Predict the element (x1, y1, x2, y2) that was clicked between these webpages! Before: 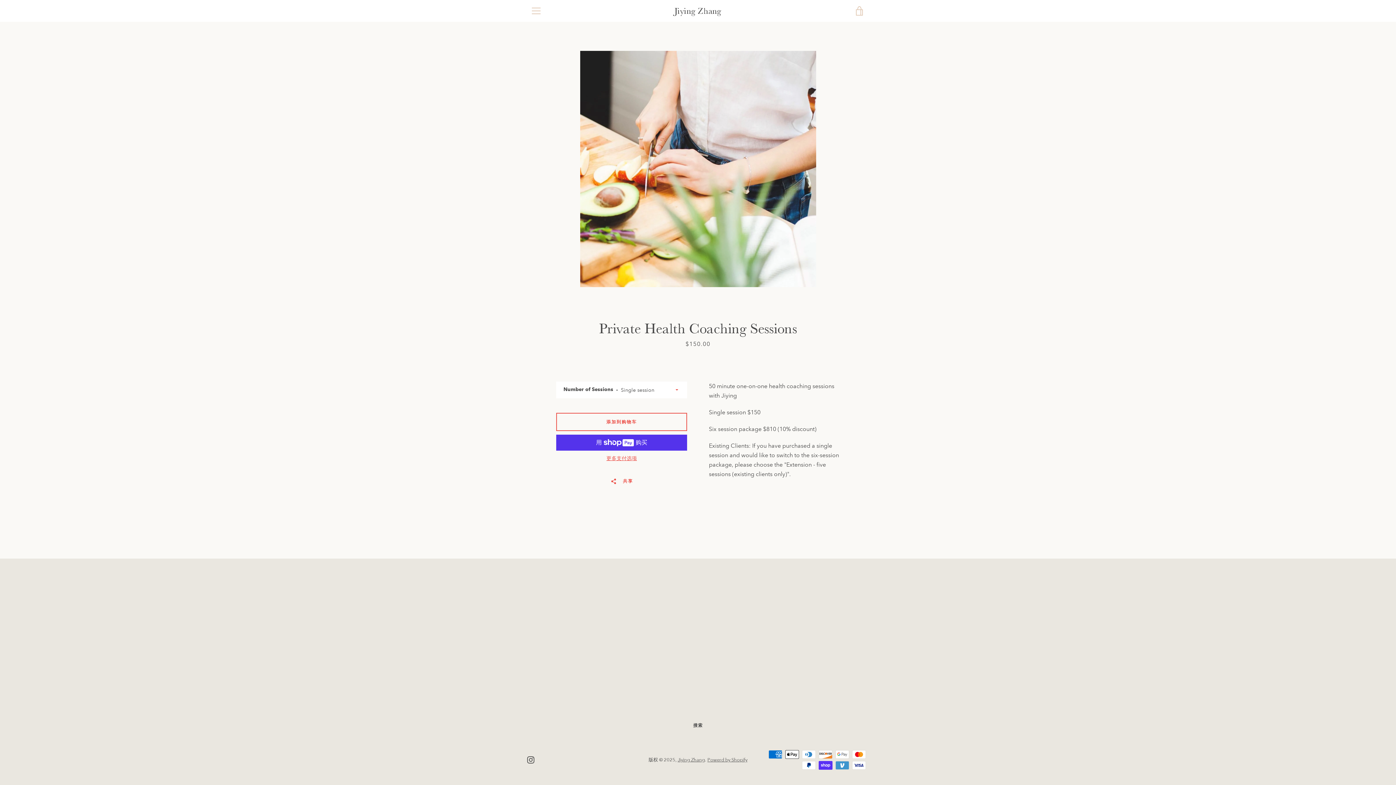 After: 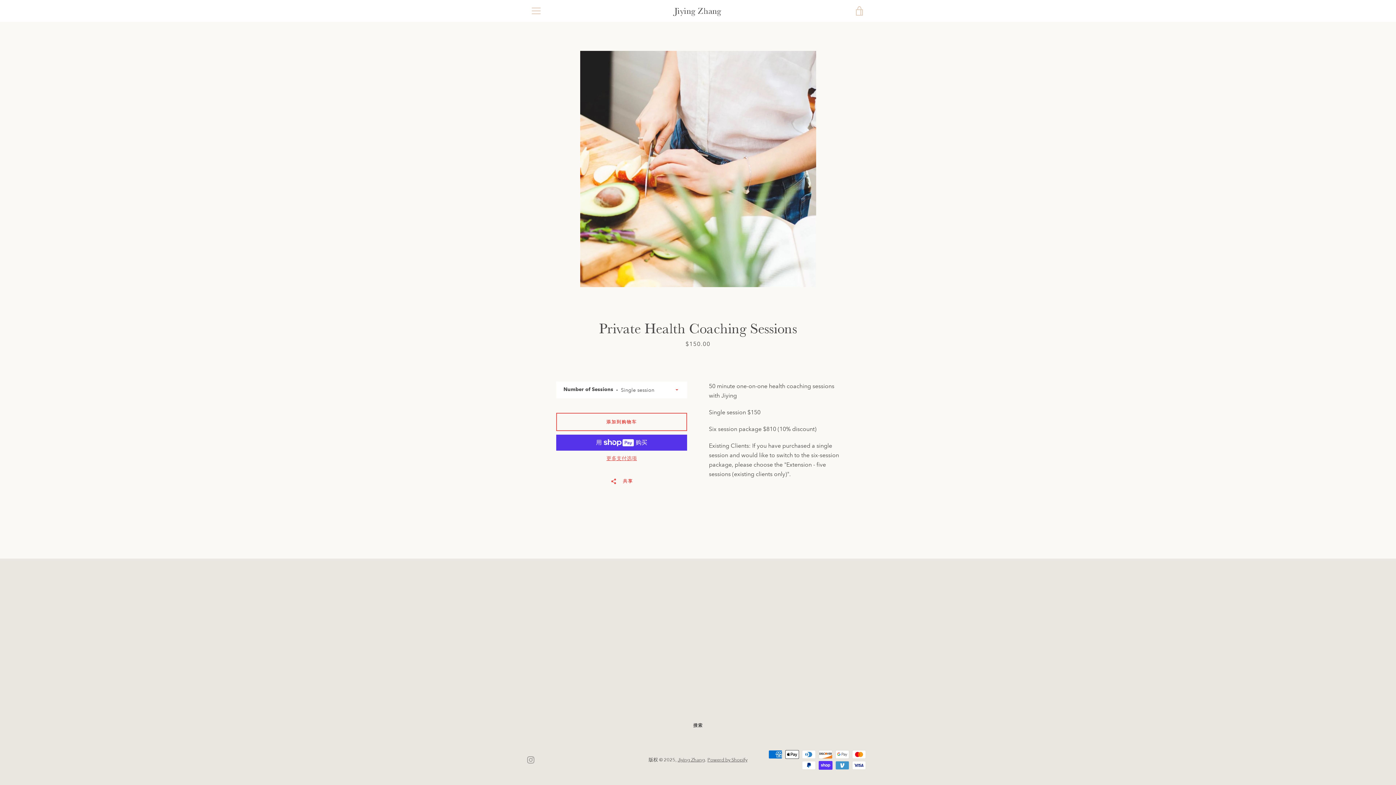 Action: label: Instagram bbox: (527, 756, 534, 763)